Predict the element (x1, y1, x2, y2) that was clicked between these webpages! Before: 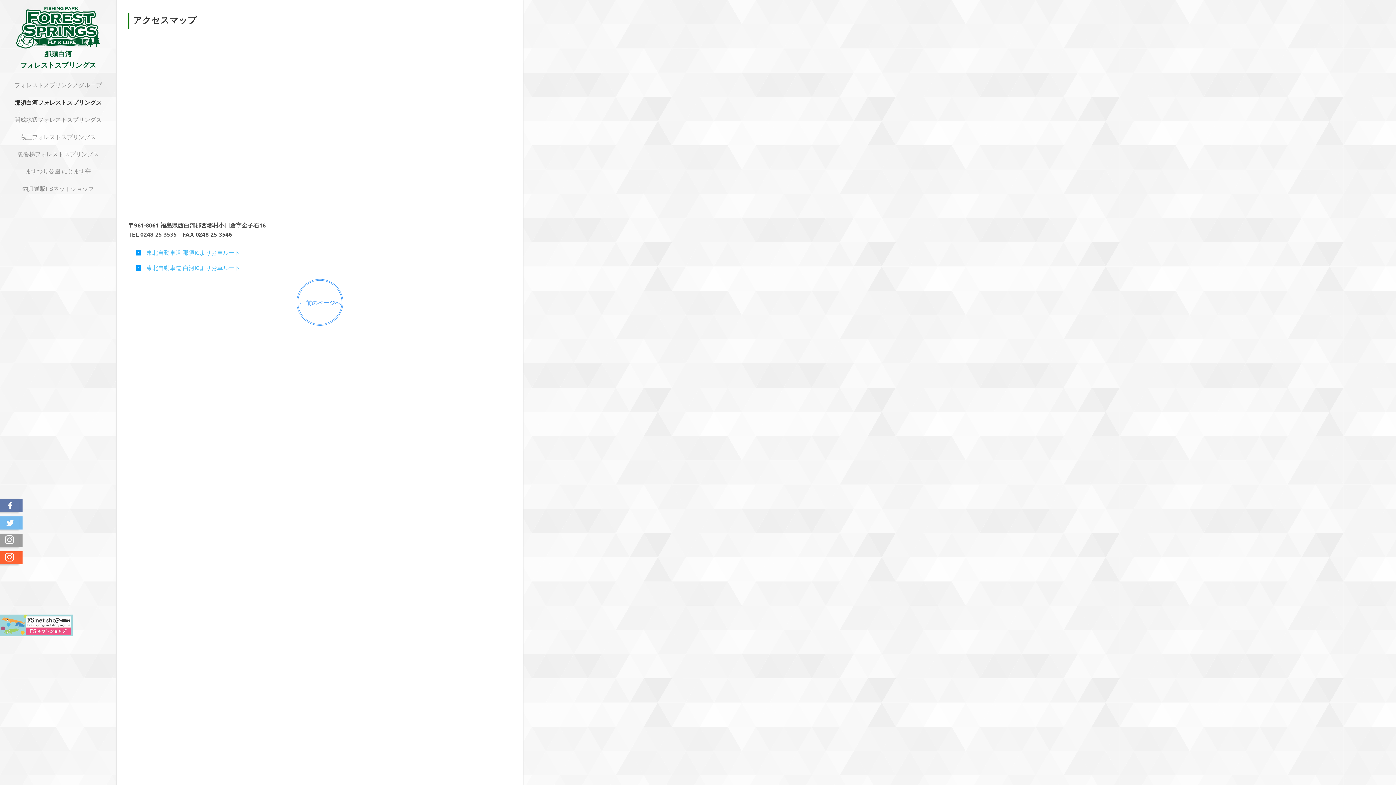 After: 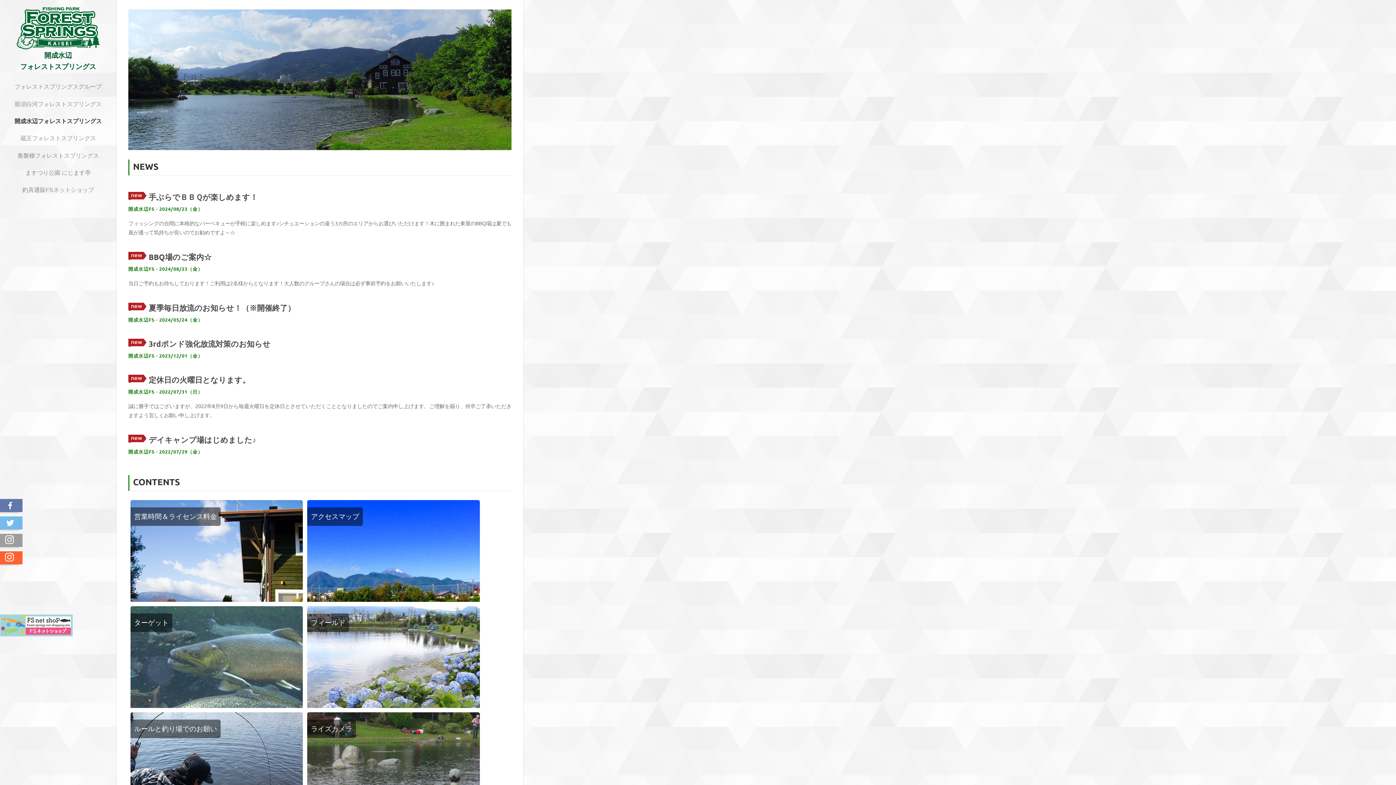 Action: bbox: (14, 115, 101, 124) label: 開成水辺フォレストスプリングス